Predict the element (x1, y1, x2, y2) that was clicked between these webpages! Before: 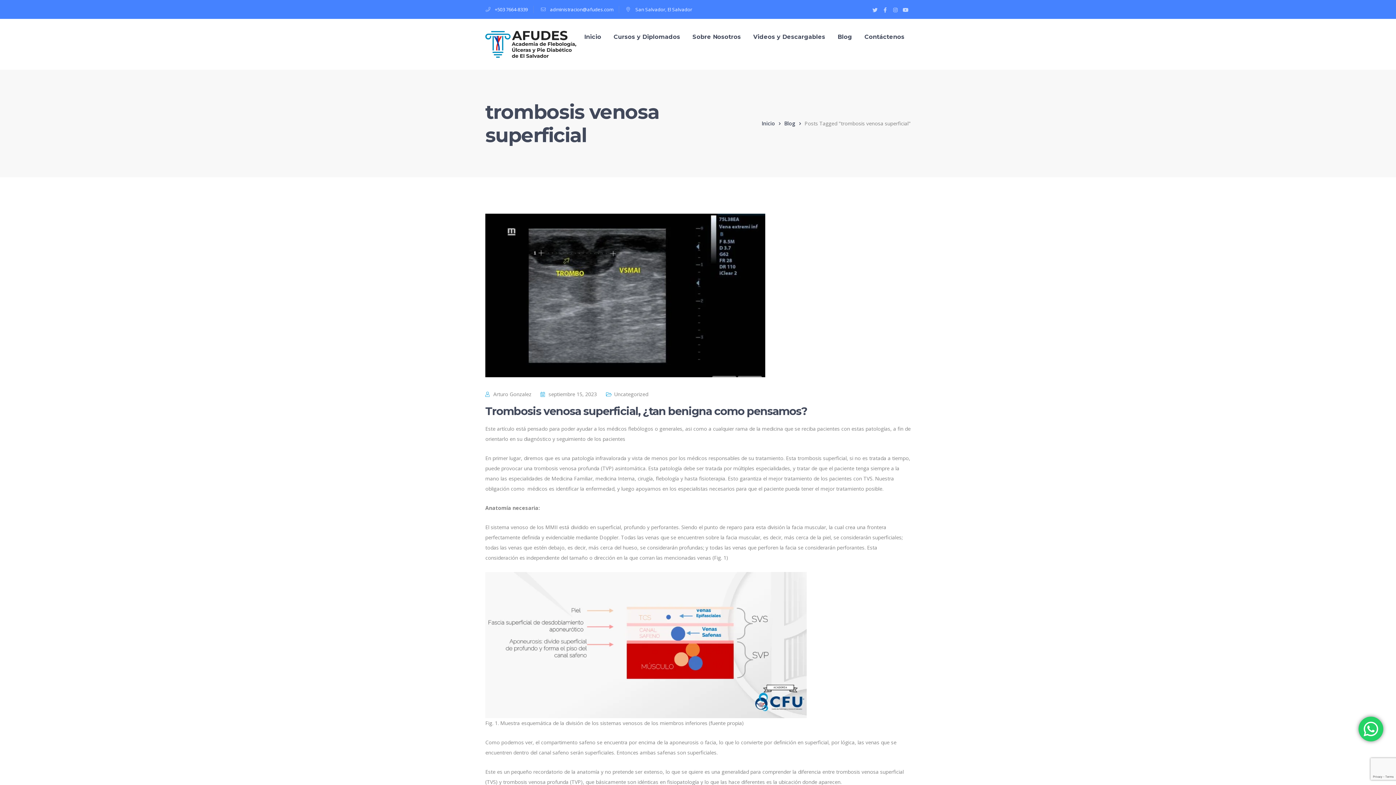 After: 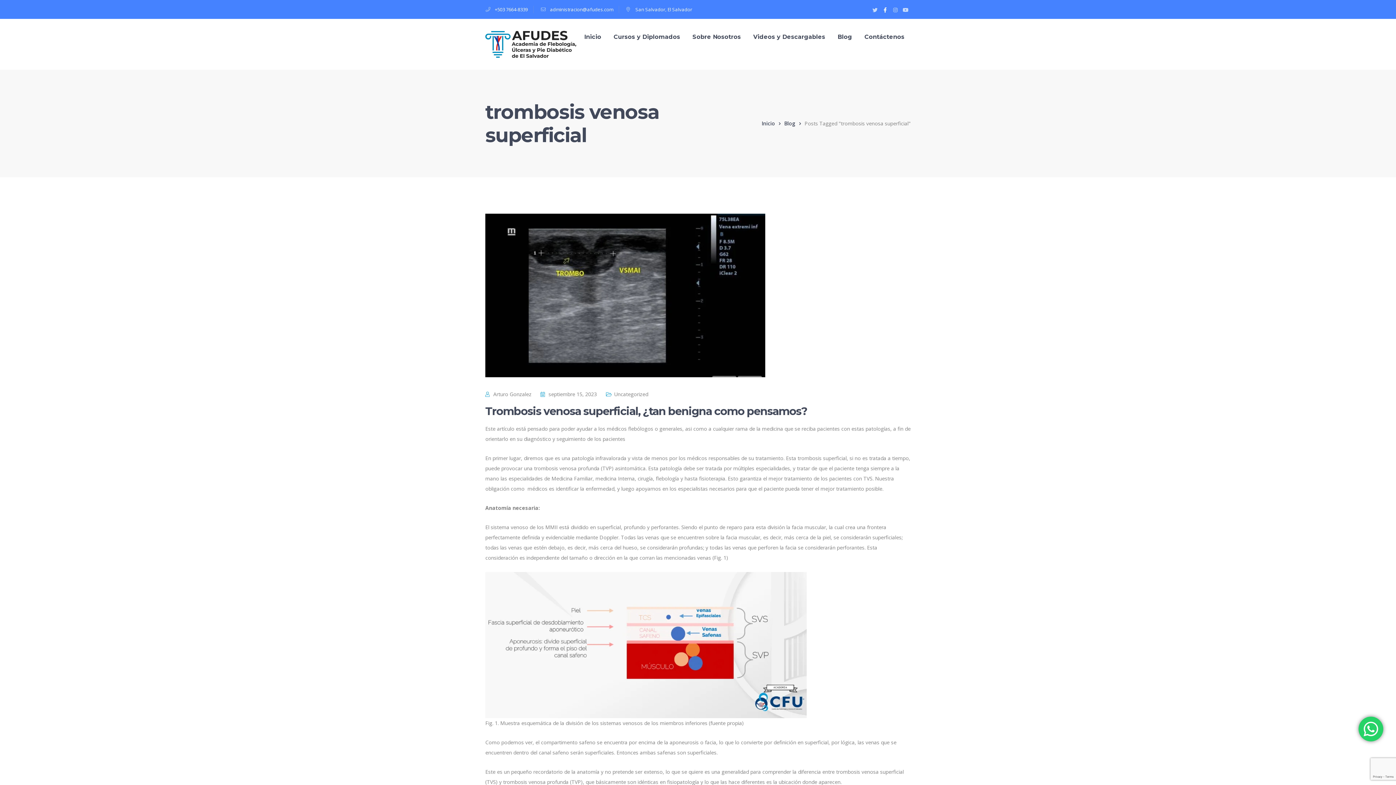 Action: label: Facebook Profile bbox: (880, 4, 890, 14)